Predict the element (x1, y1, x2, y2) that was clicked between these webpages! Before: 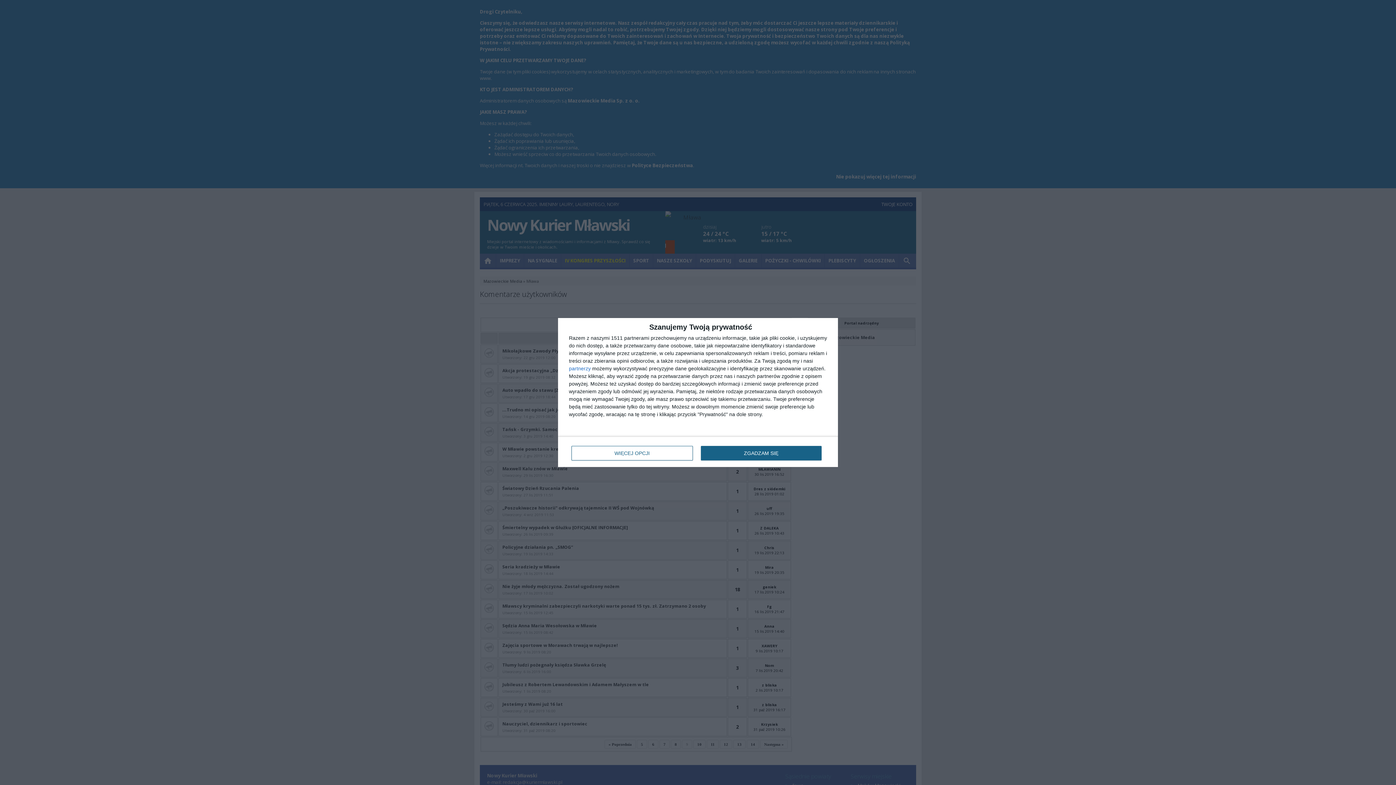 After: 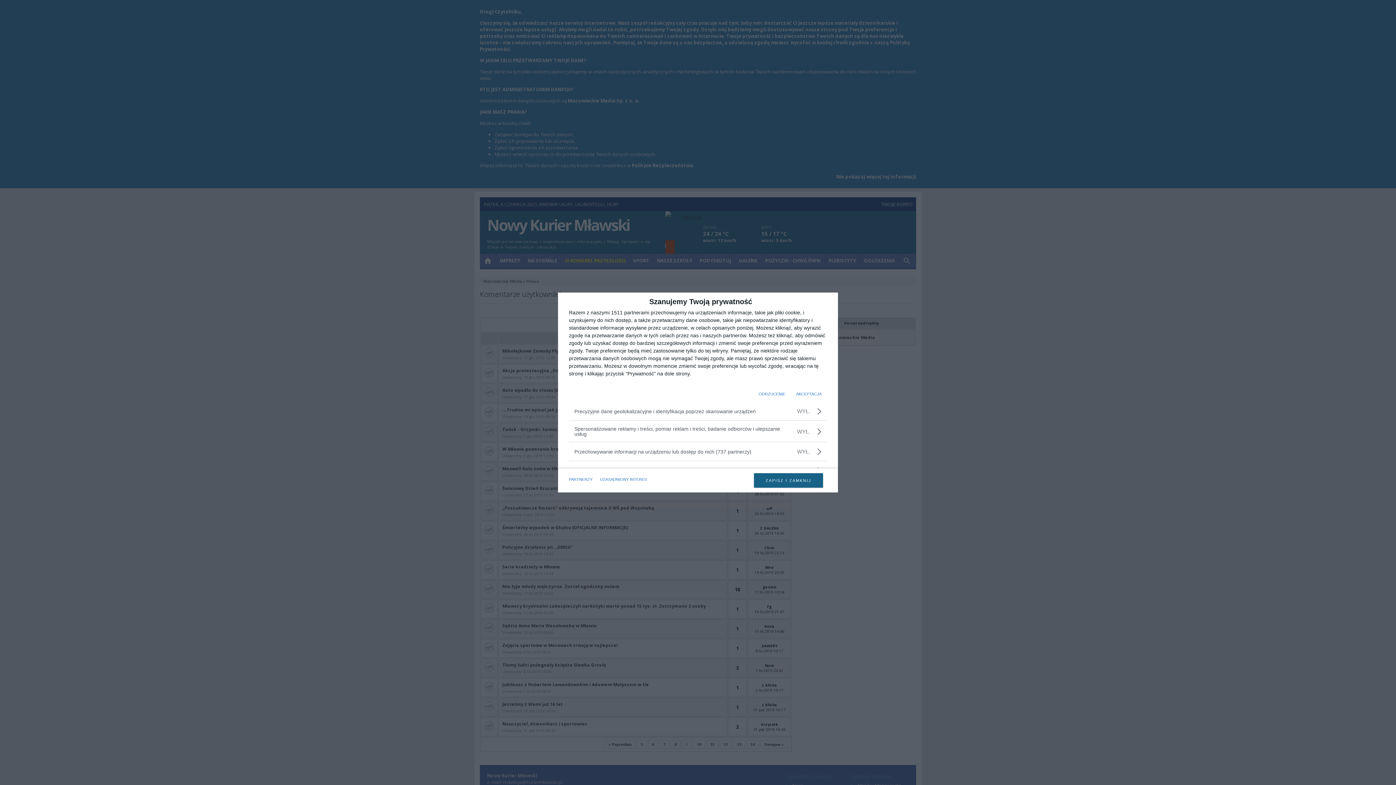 Action: bbox: (571, 446, 692, 460) label: WIĘCEJ OPCJI